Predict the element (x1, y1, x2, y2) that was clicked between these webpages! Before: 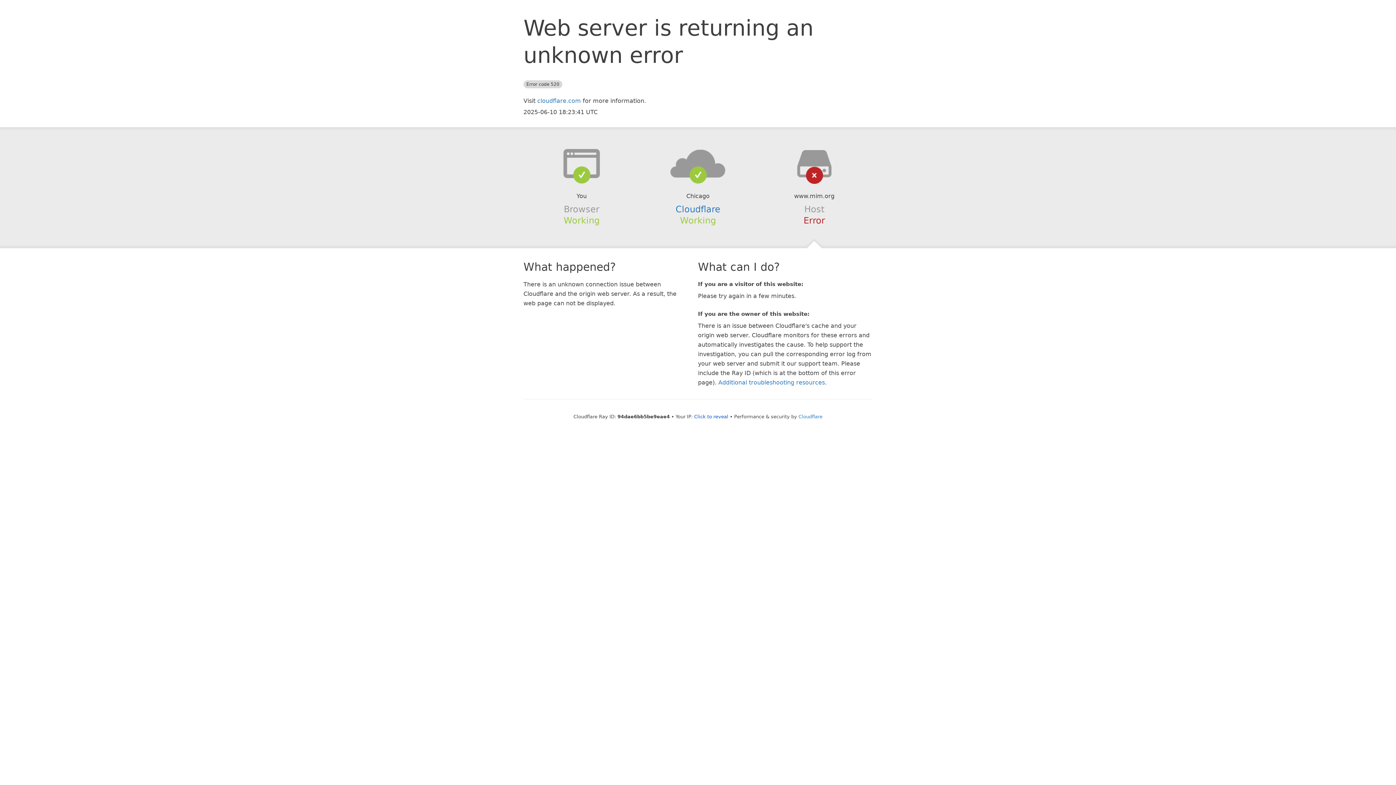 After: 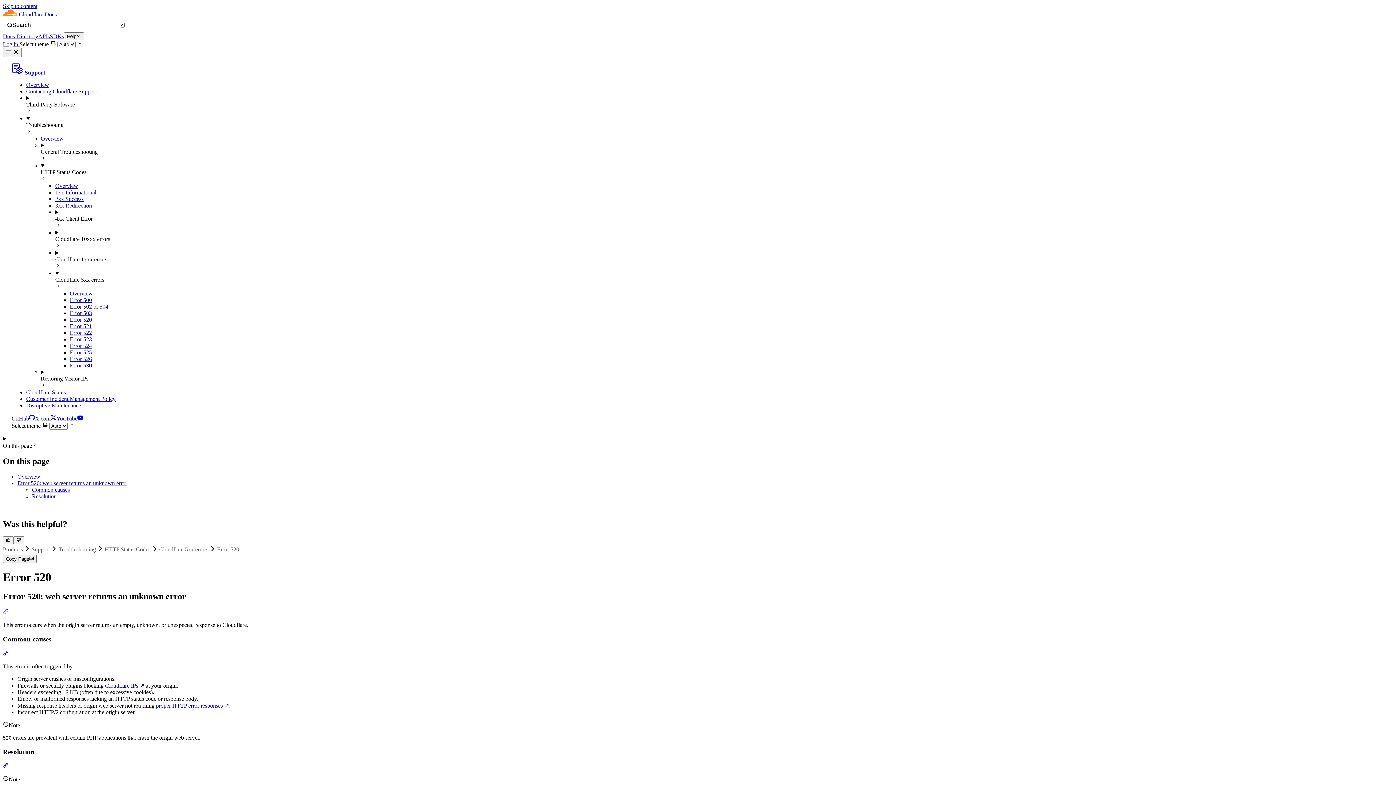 Action: bbox: (718, 379, 825, 386) label: Additional troubleshooting resources